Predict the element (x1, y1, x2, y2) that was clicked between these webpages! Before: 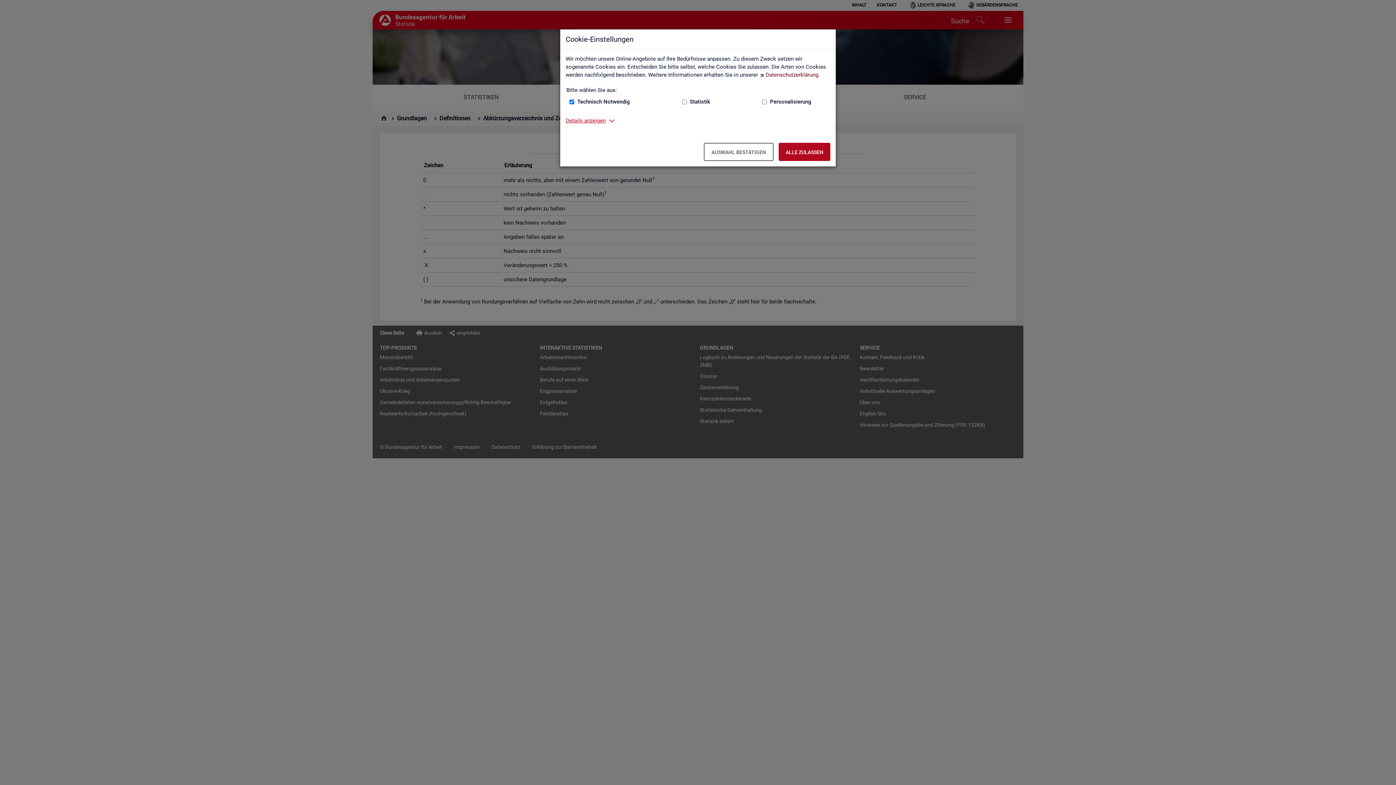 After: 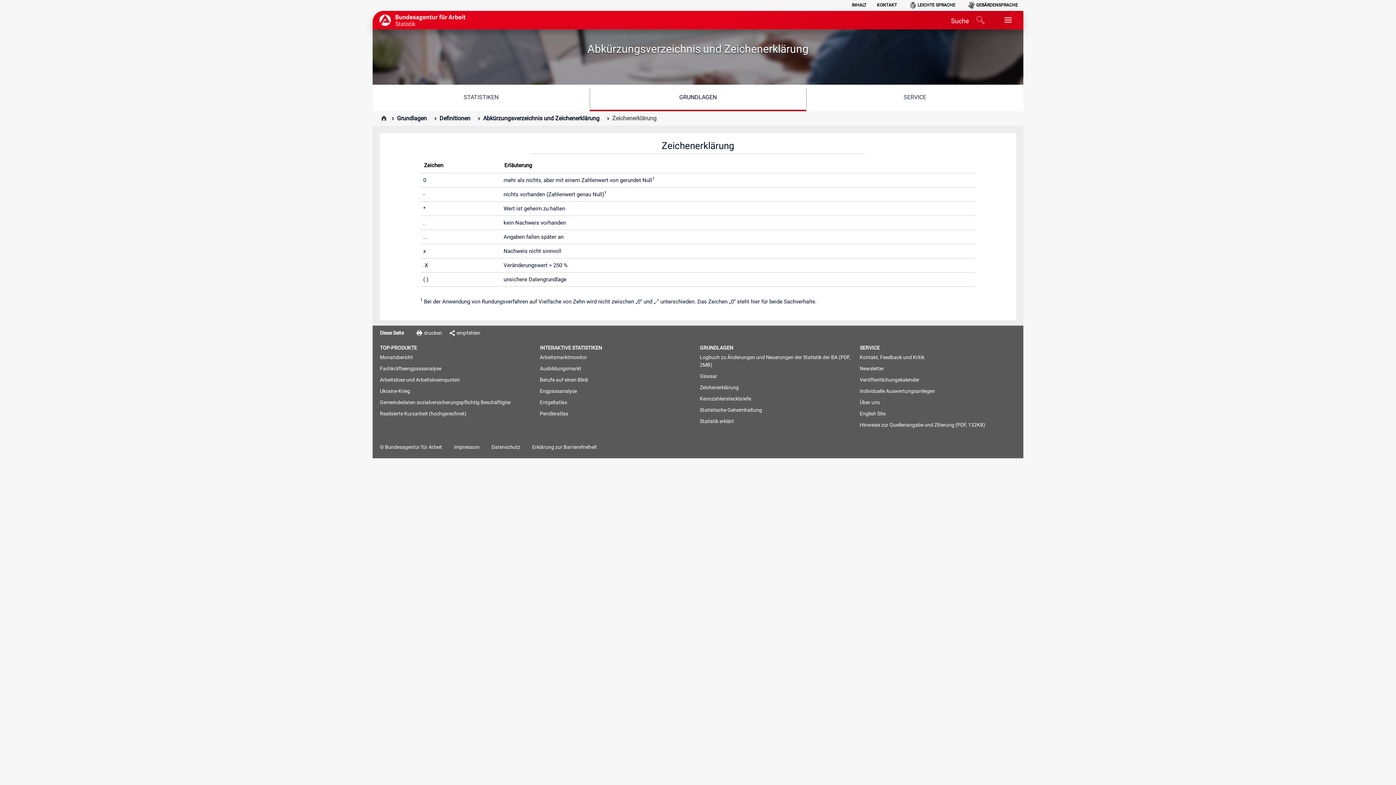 Action: bbox: (778, 142, 830, 161) label: Alle zulassen – Alle Cookies werden akzeptiert